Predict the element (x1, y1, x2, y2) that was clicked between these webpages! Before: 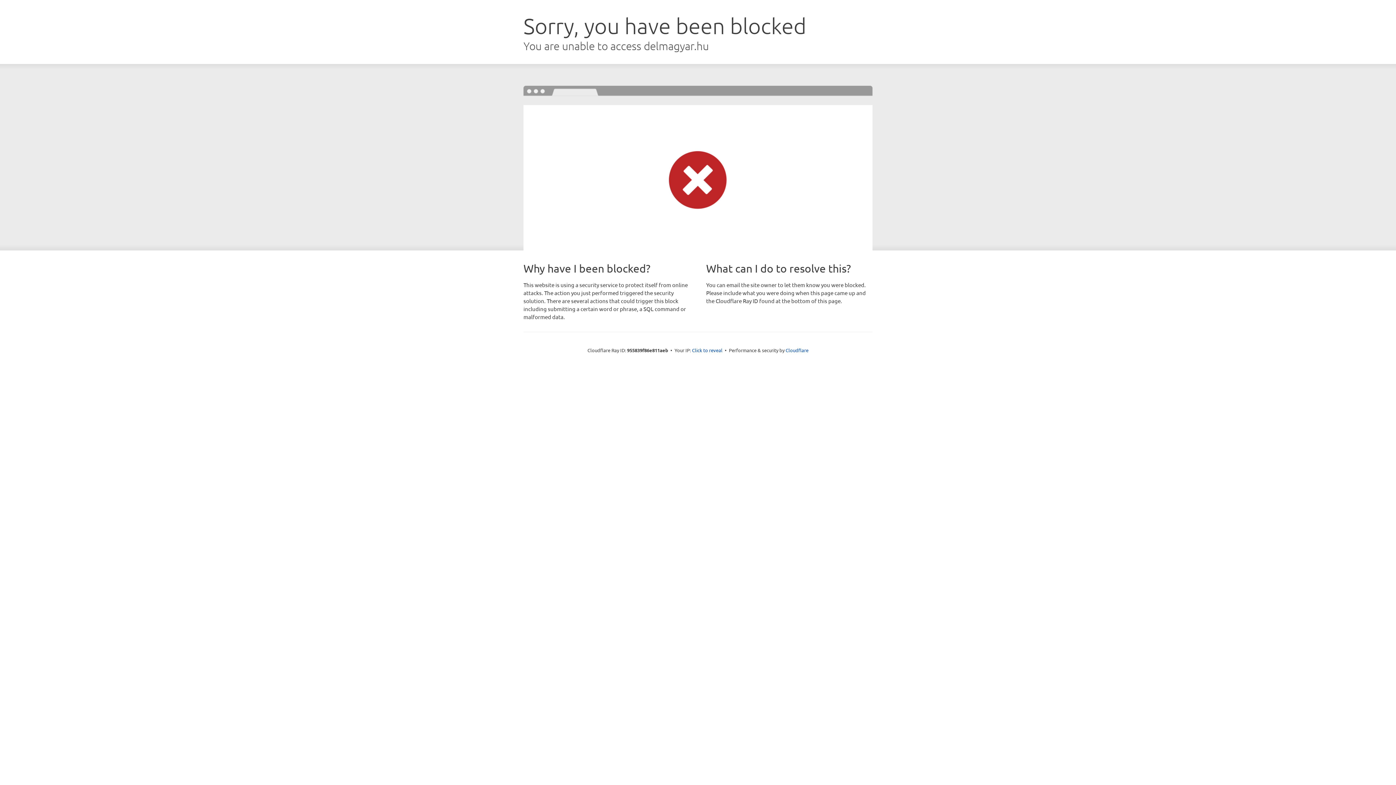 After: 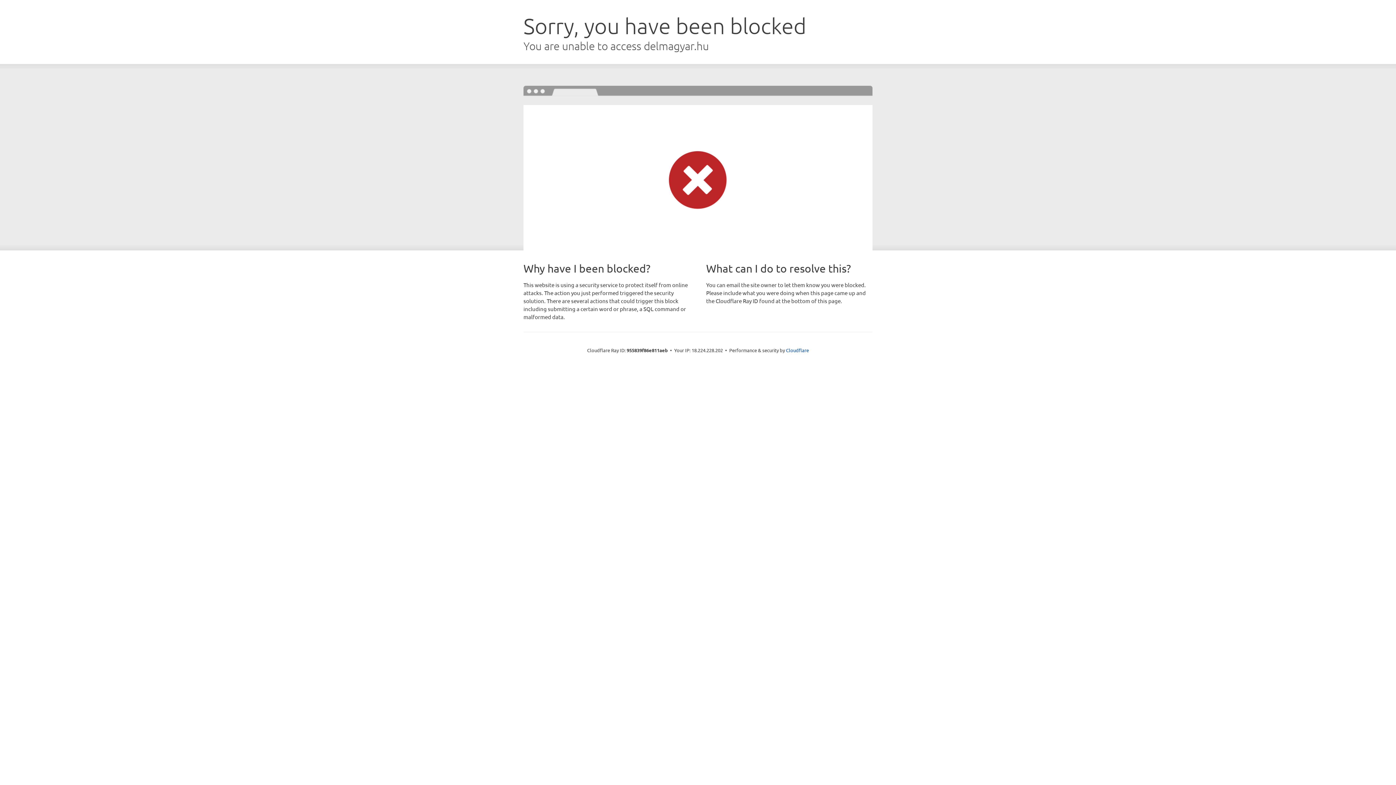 Action: label: Click to reveal bbox: (692, 346, 722, 353)